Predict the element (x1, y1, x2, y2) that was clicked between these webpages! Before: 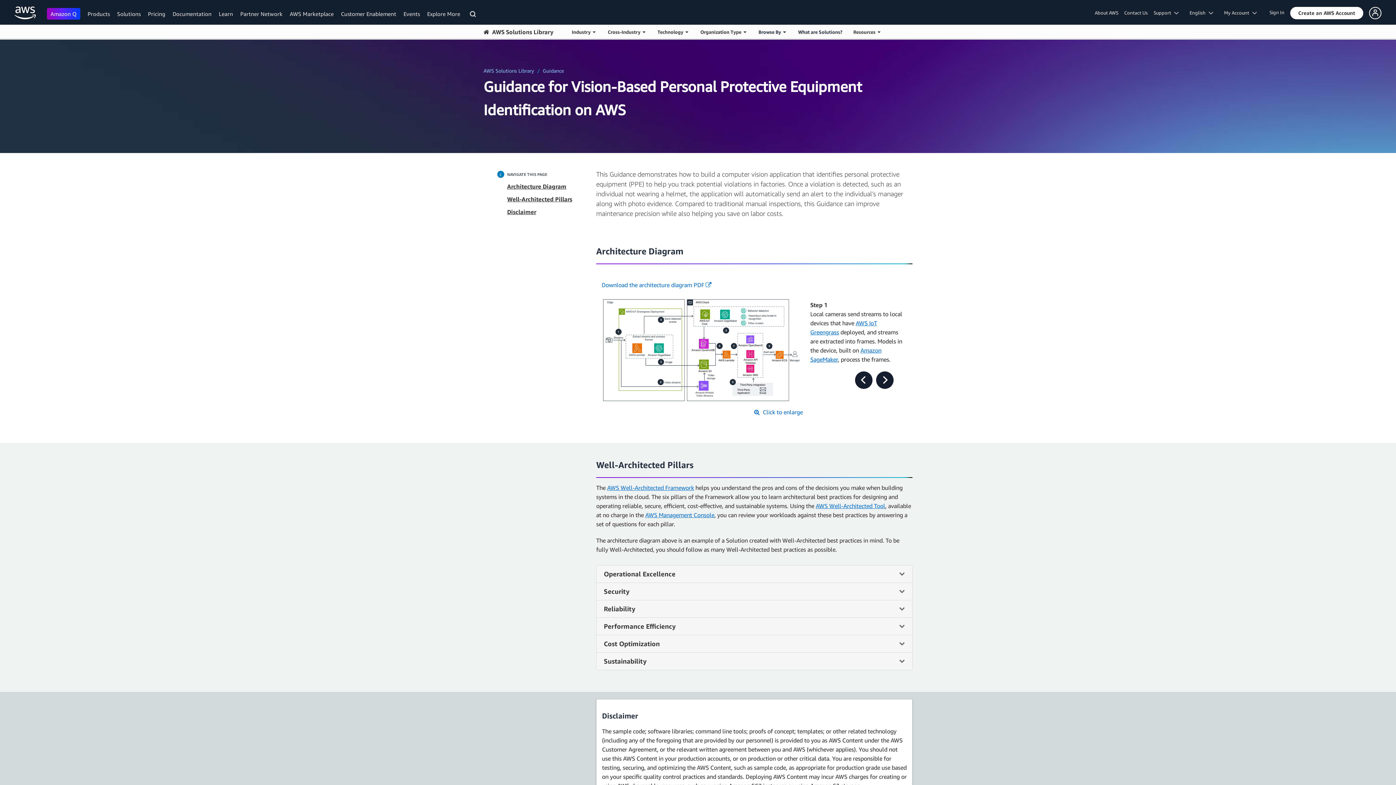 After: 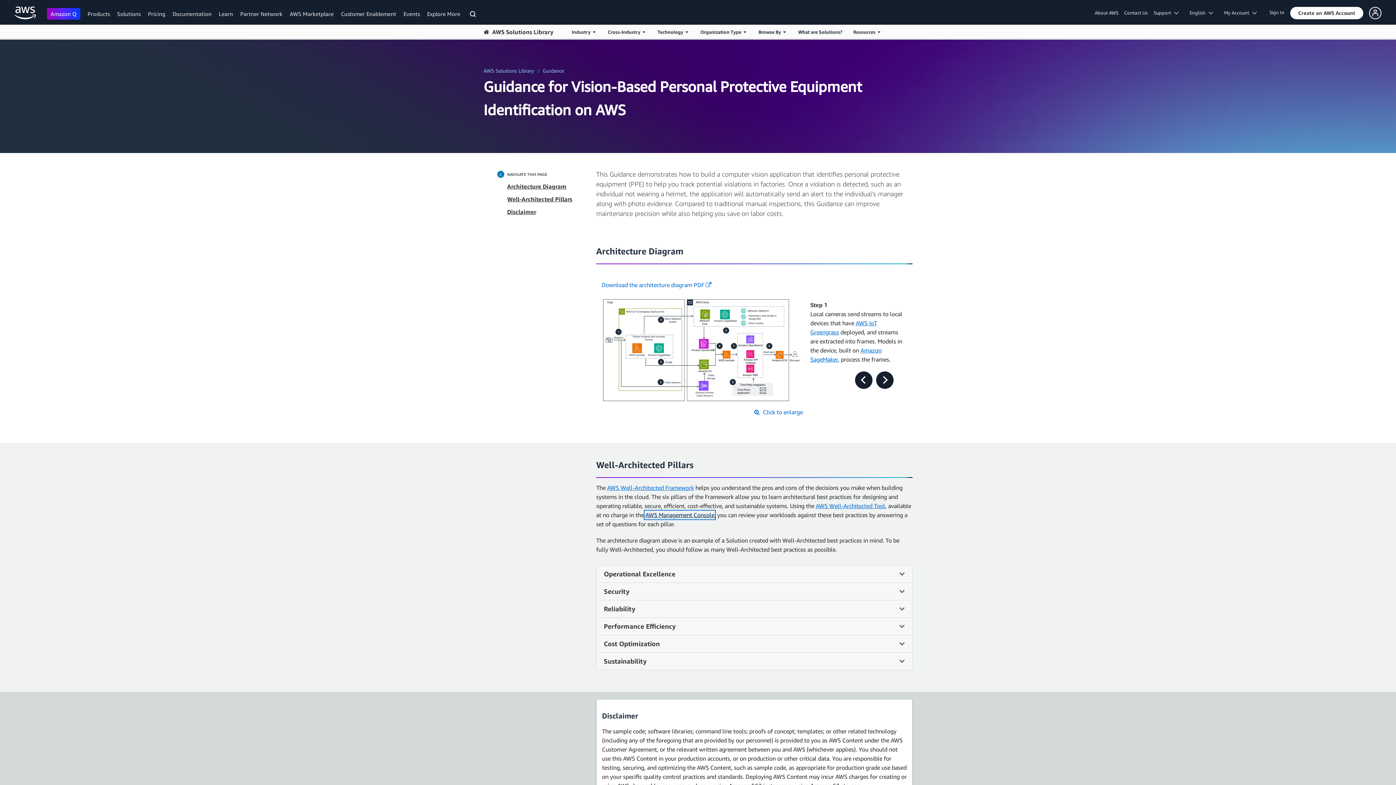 Action: label: AWS Management Console bbox: (645, 511, 714, 518)